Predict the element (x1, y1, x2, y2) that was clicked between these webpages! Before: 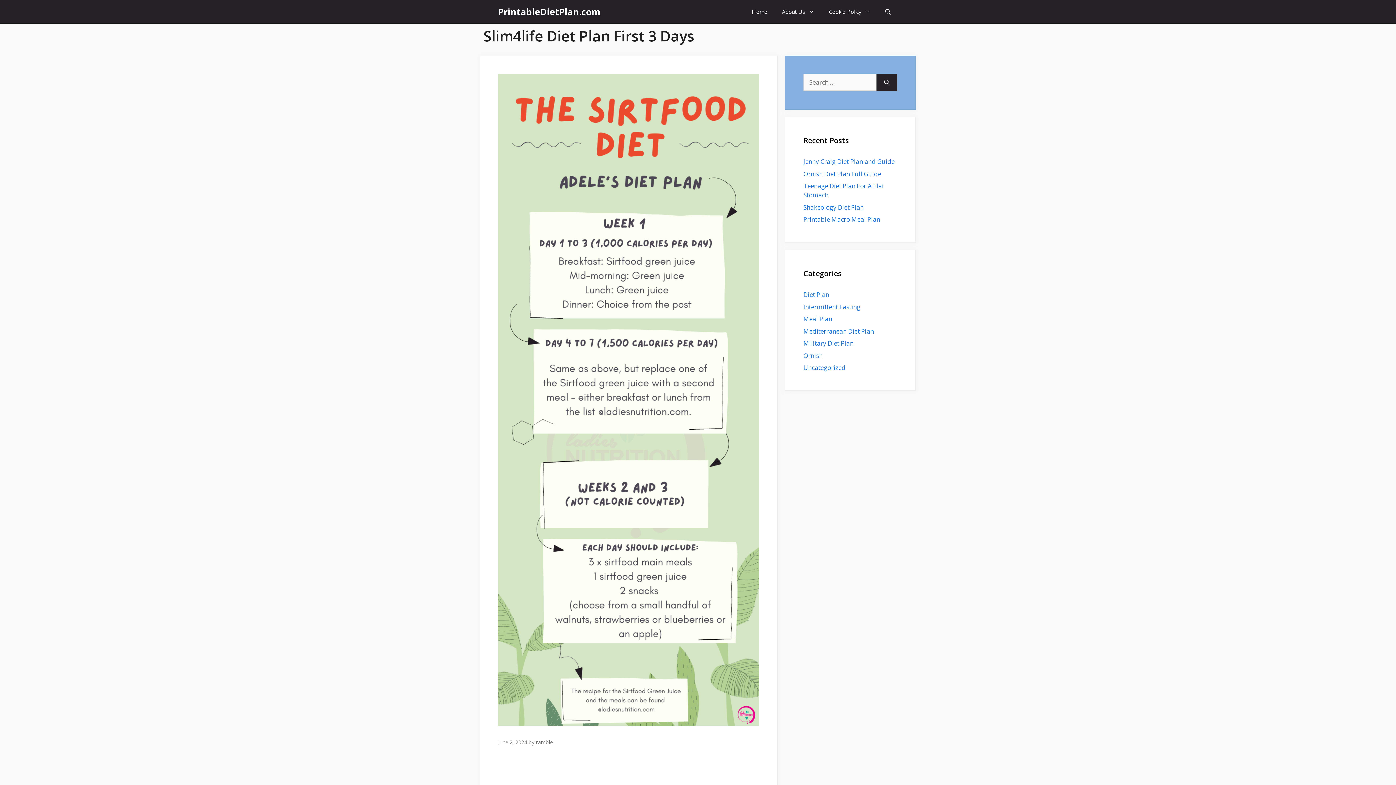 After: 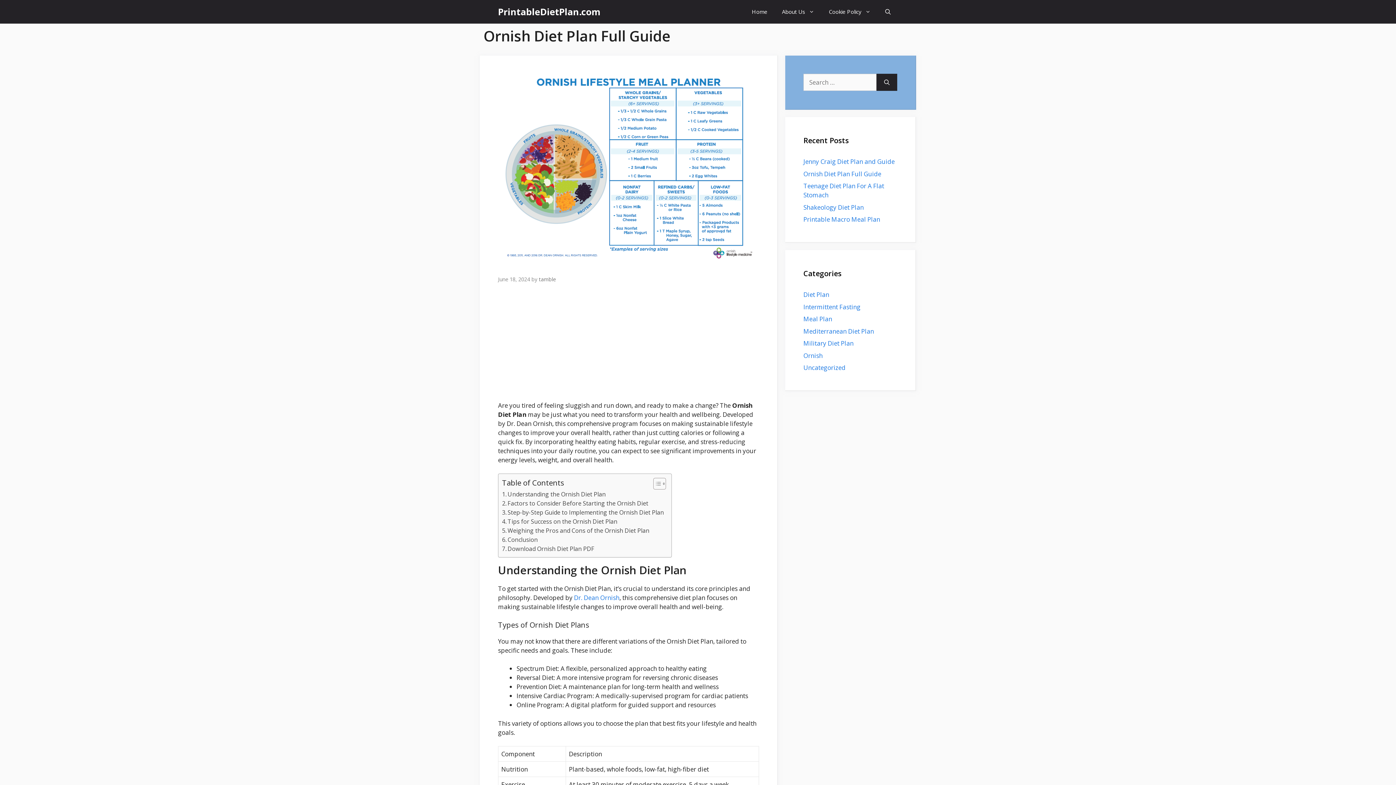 Action: bbox: (803, 169, 881, 178) label: Ornish Diet Plan Full Guide